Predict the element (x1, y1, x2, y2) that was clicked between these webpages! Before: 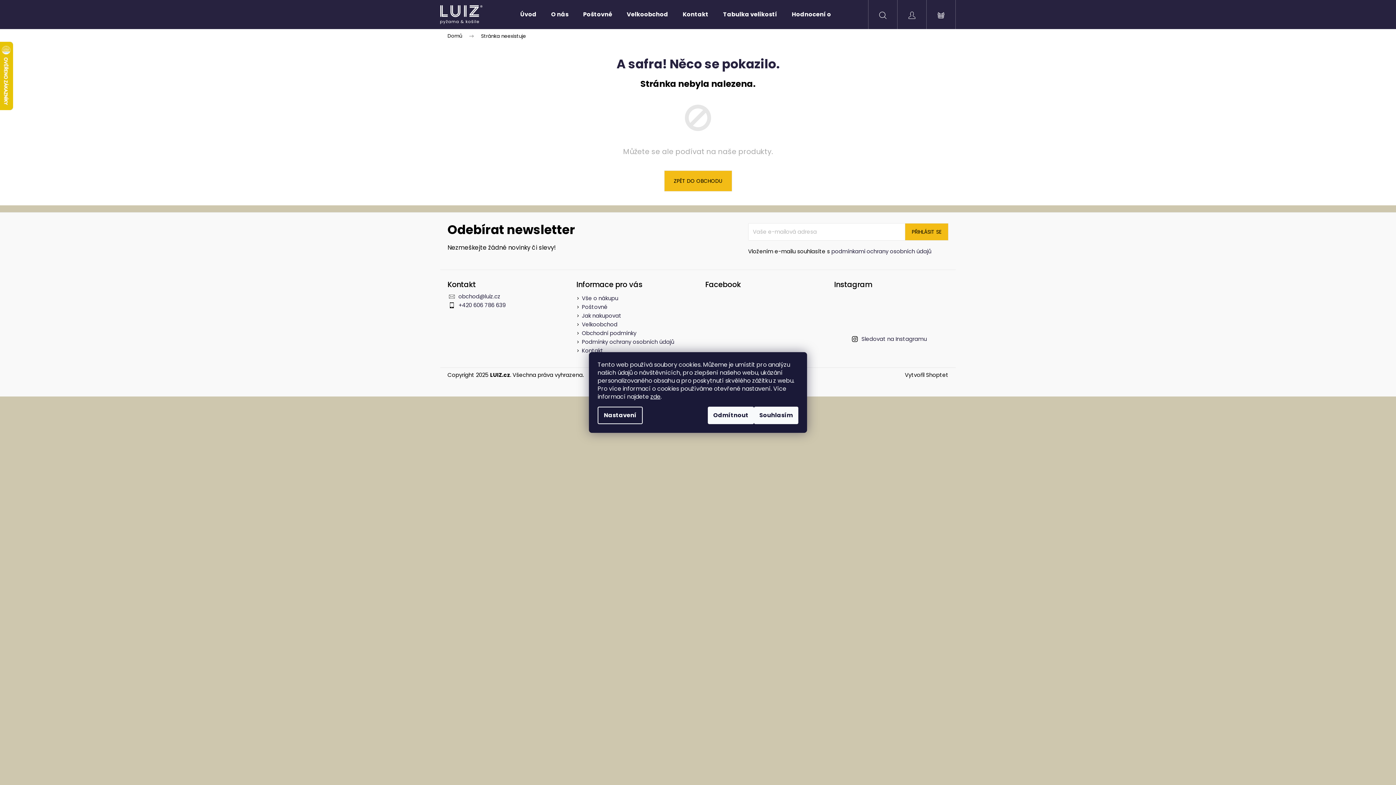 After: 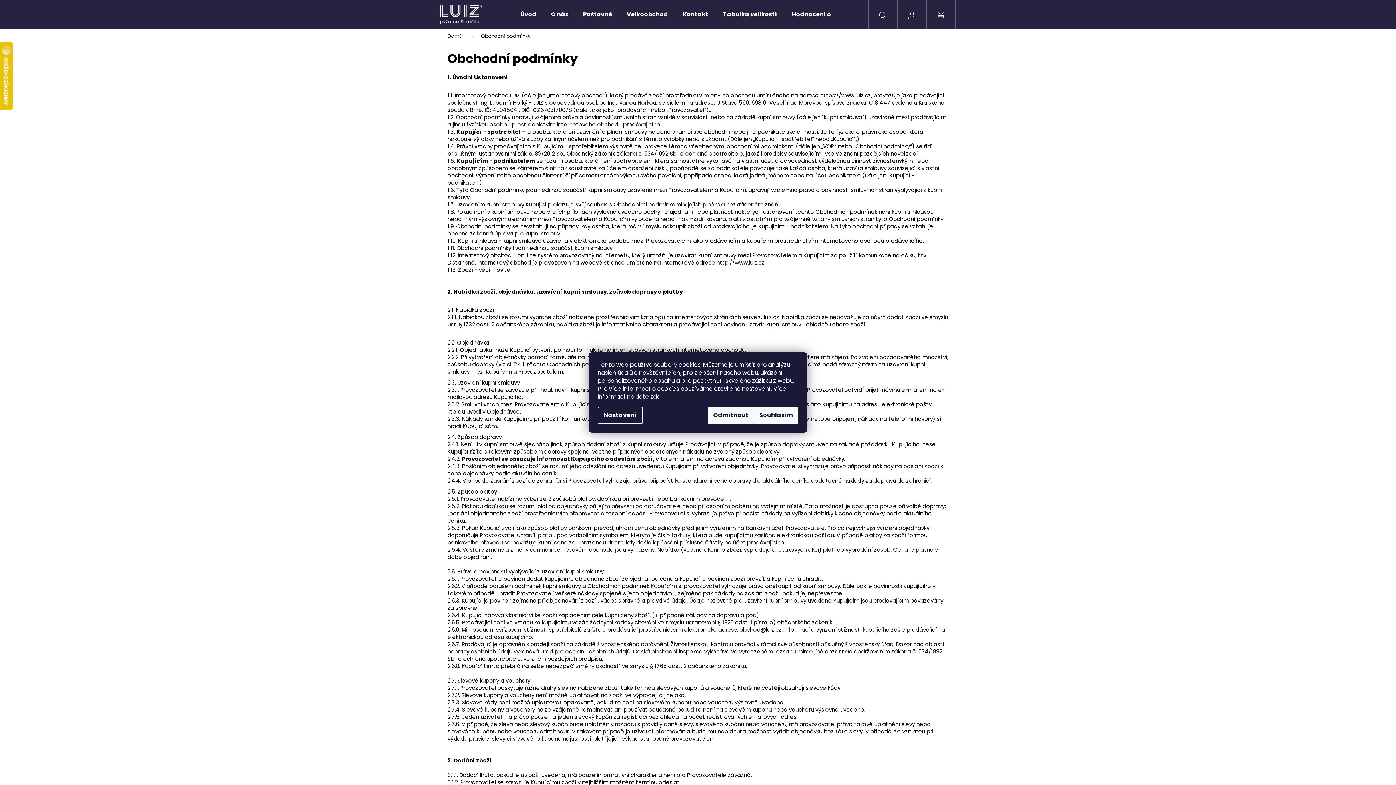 Action: label: Obchodní podmínky bbox: (582, 329, 636, 337)